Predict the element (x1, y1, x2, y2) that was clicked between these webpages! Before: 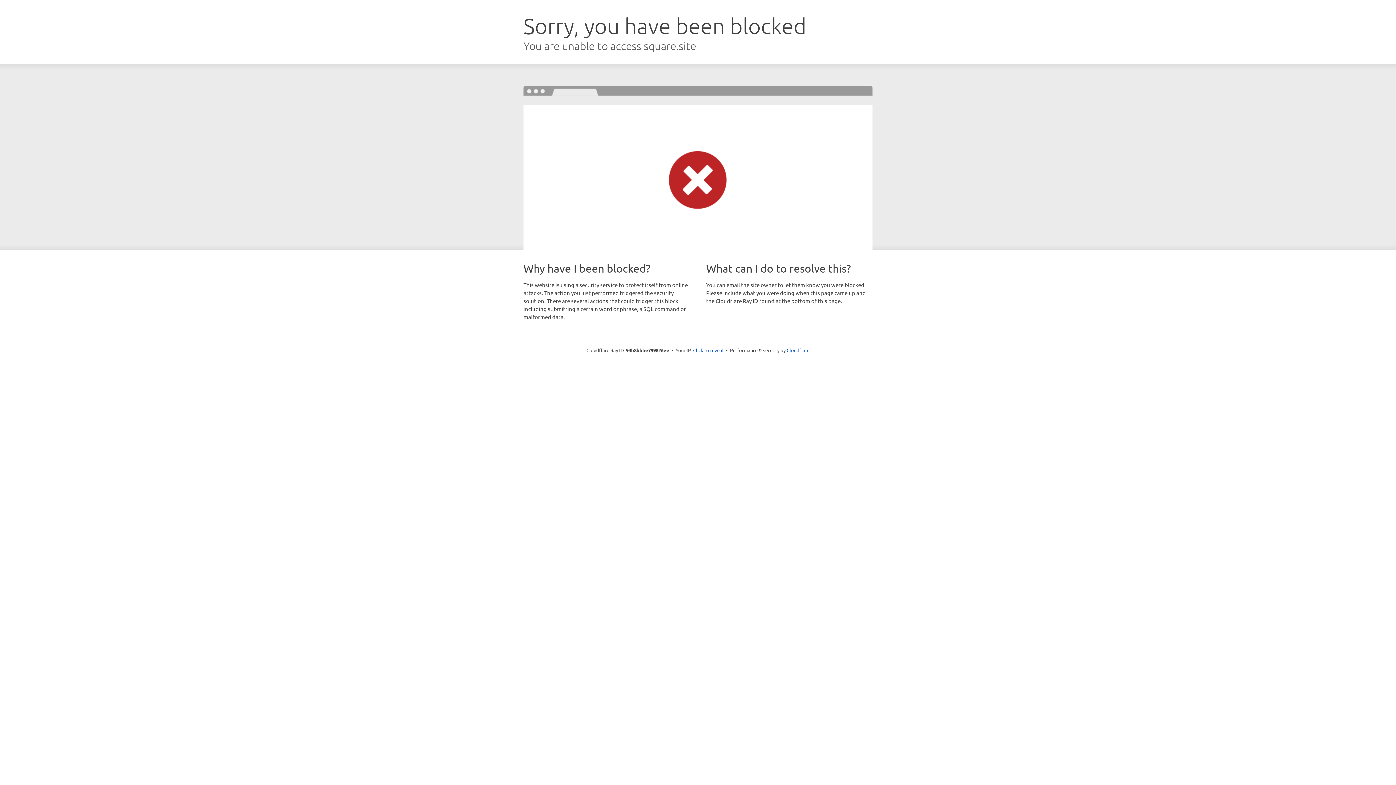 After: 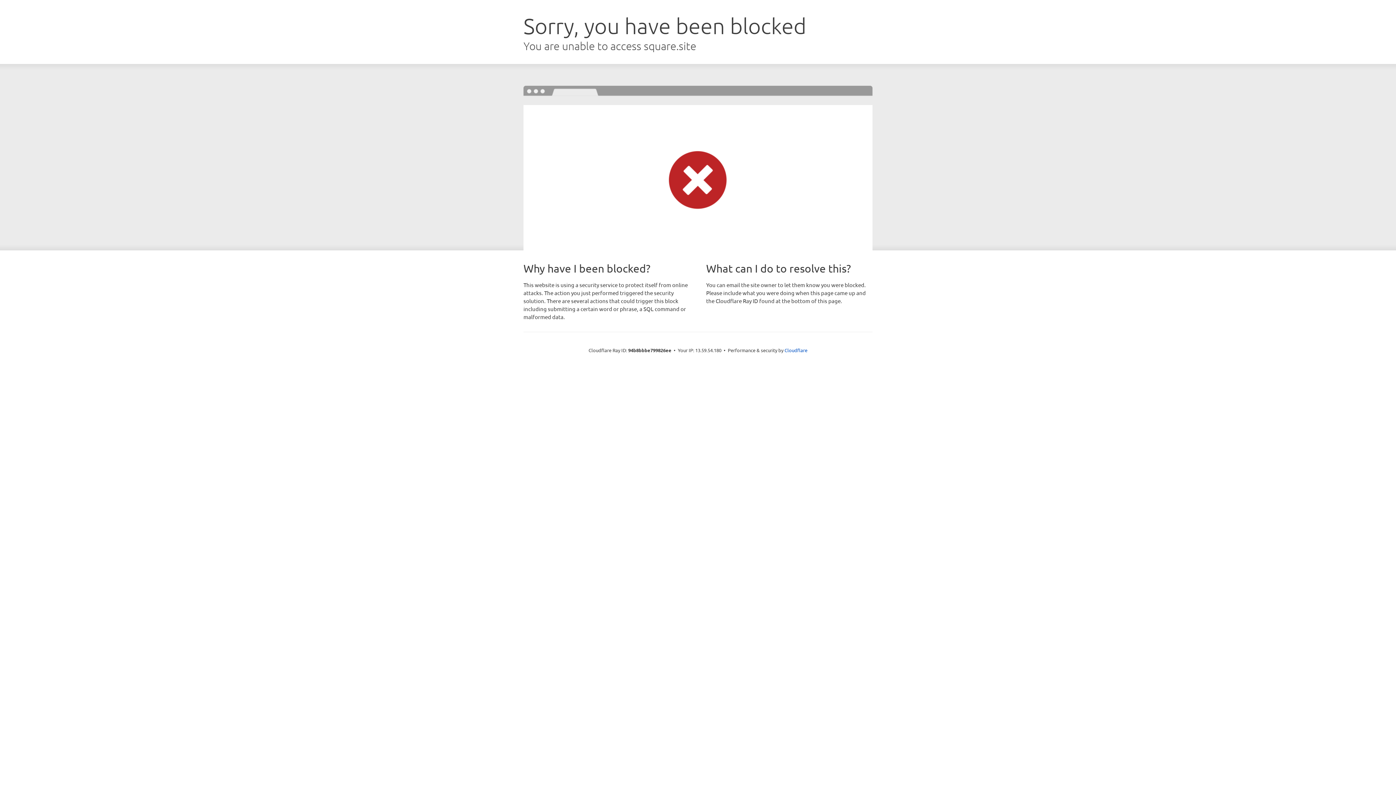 Action: bbox: (693, 346, 723, 353) label: Click to reveal